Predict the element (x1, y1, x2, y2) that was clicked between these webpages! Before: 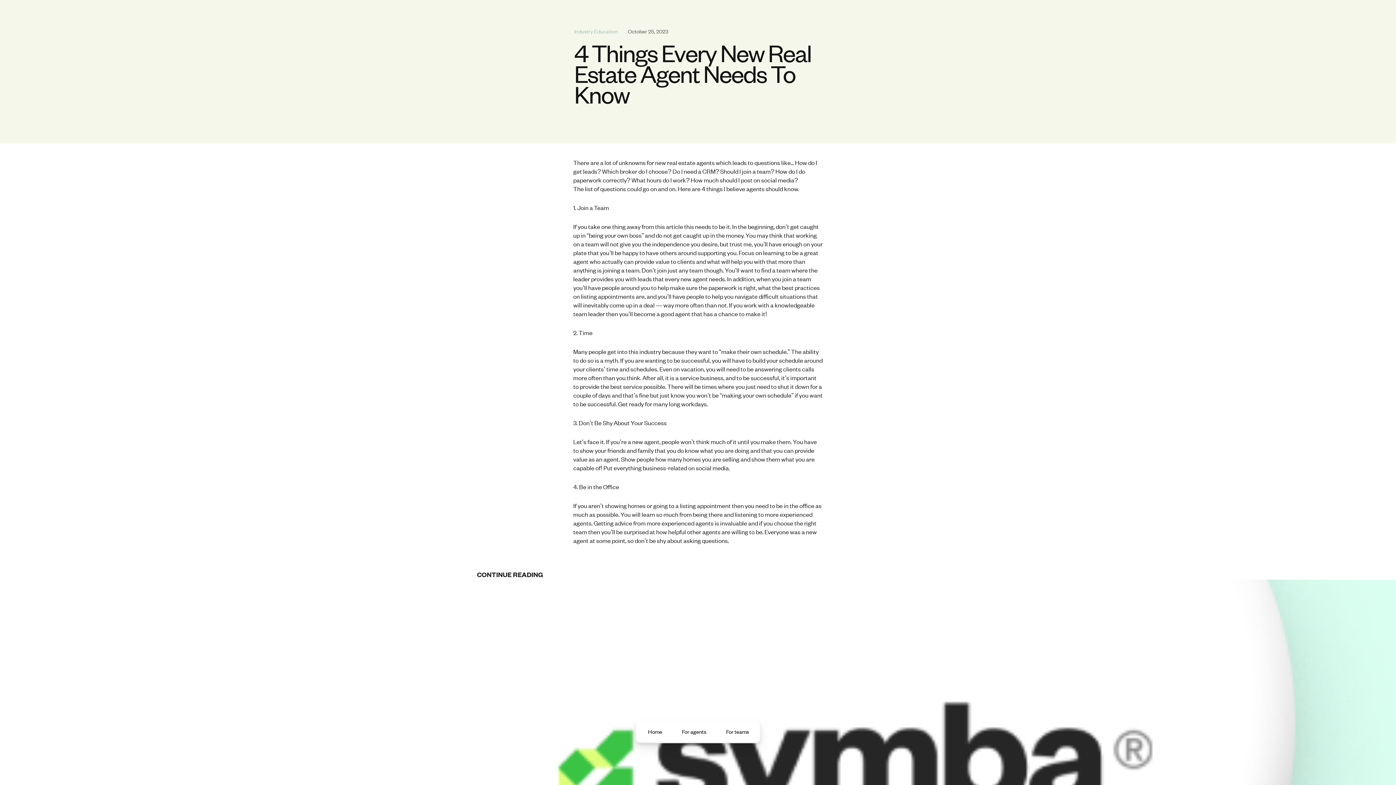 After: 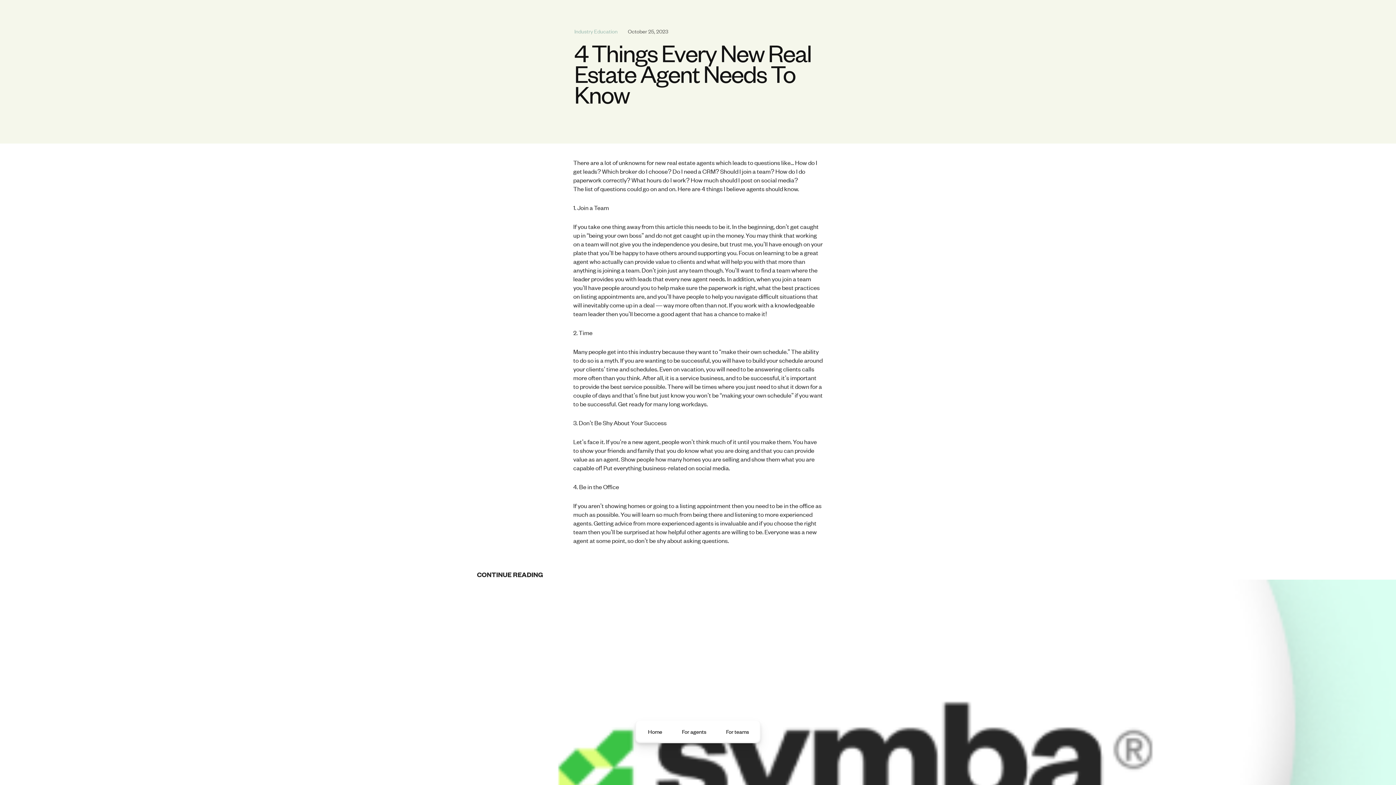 Action: bbox: (574, 26, 617, 36) label: Industry Education